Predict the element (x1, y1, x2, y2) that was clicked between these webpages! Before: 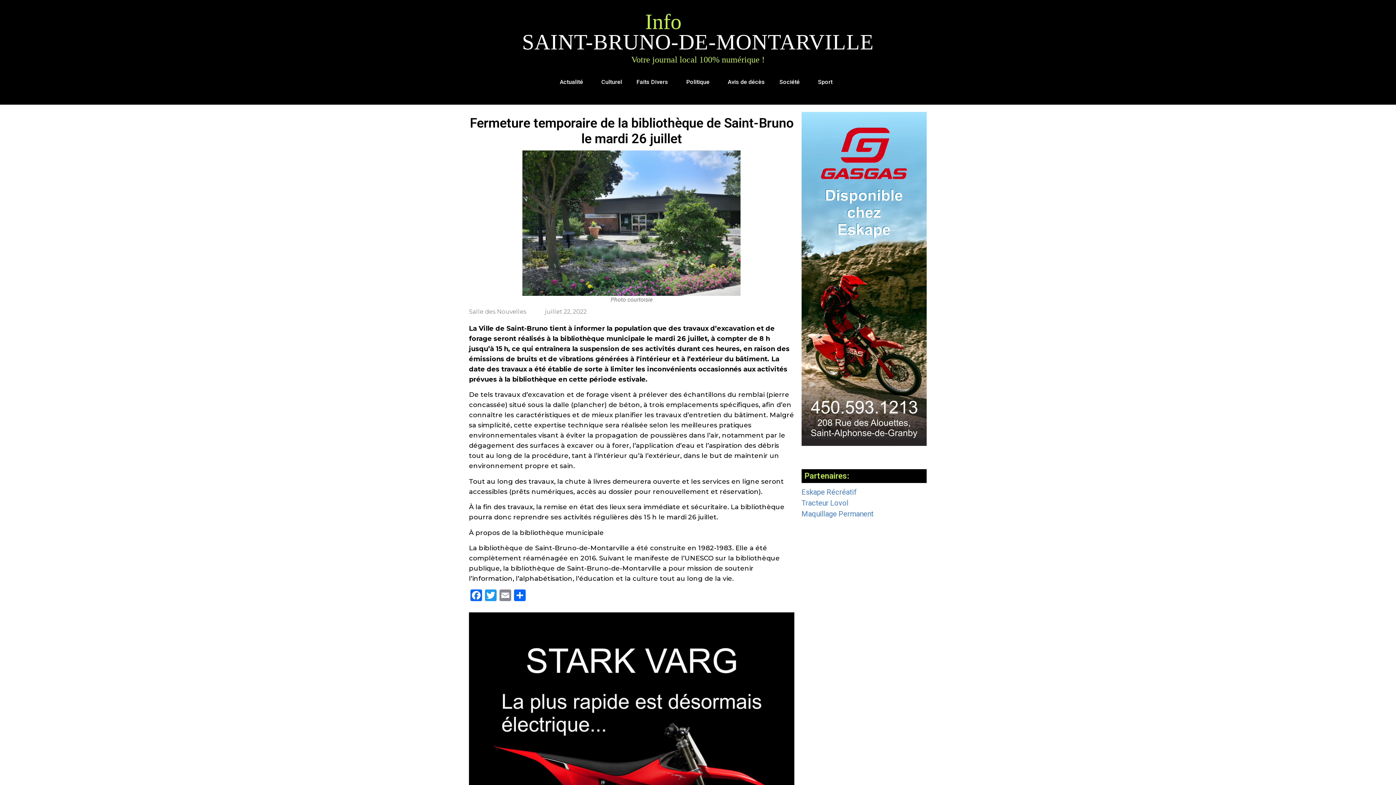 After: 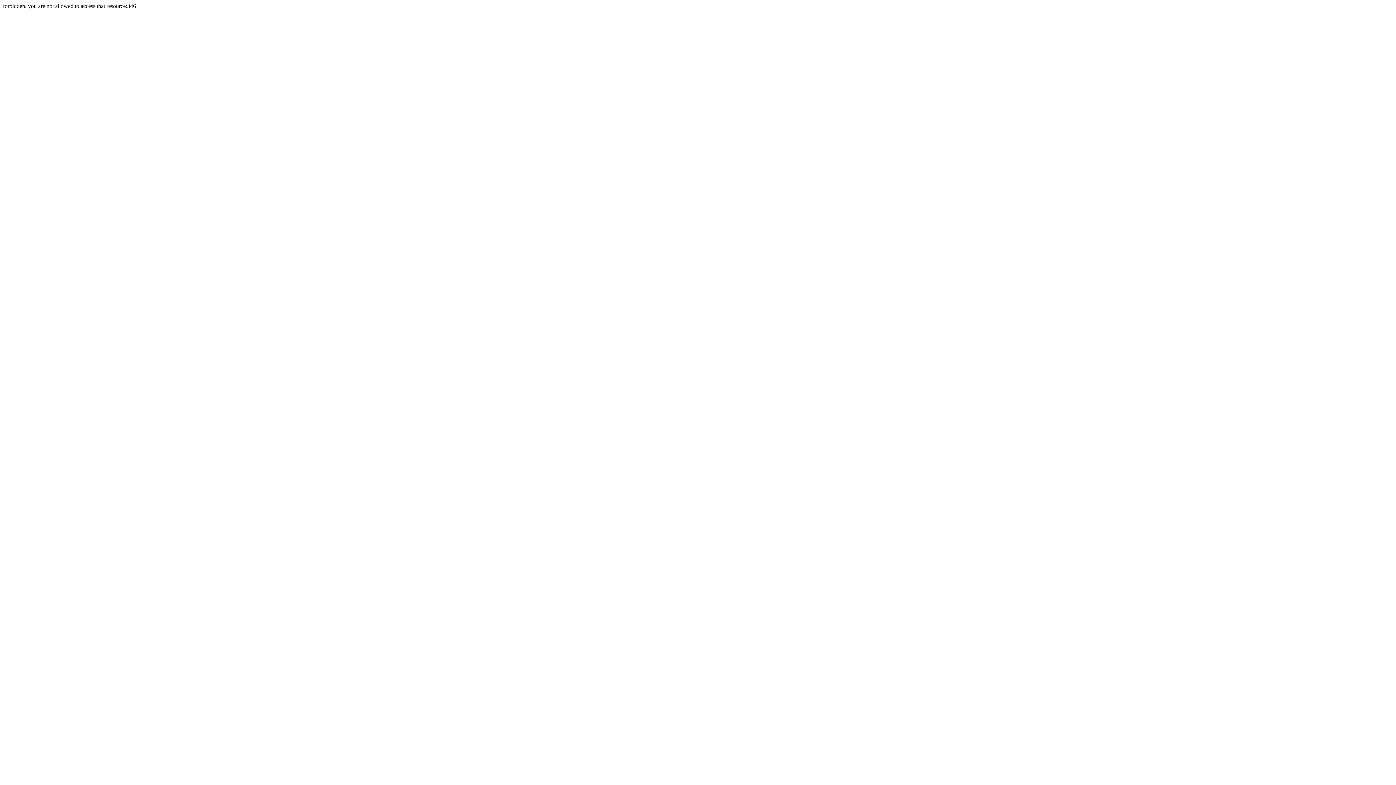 Action: bbox: (801, 487, 856, 496) label: Eskape Récréatif